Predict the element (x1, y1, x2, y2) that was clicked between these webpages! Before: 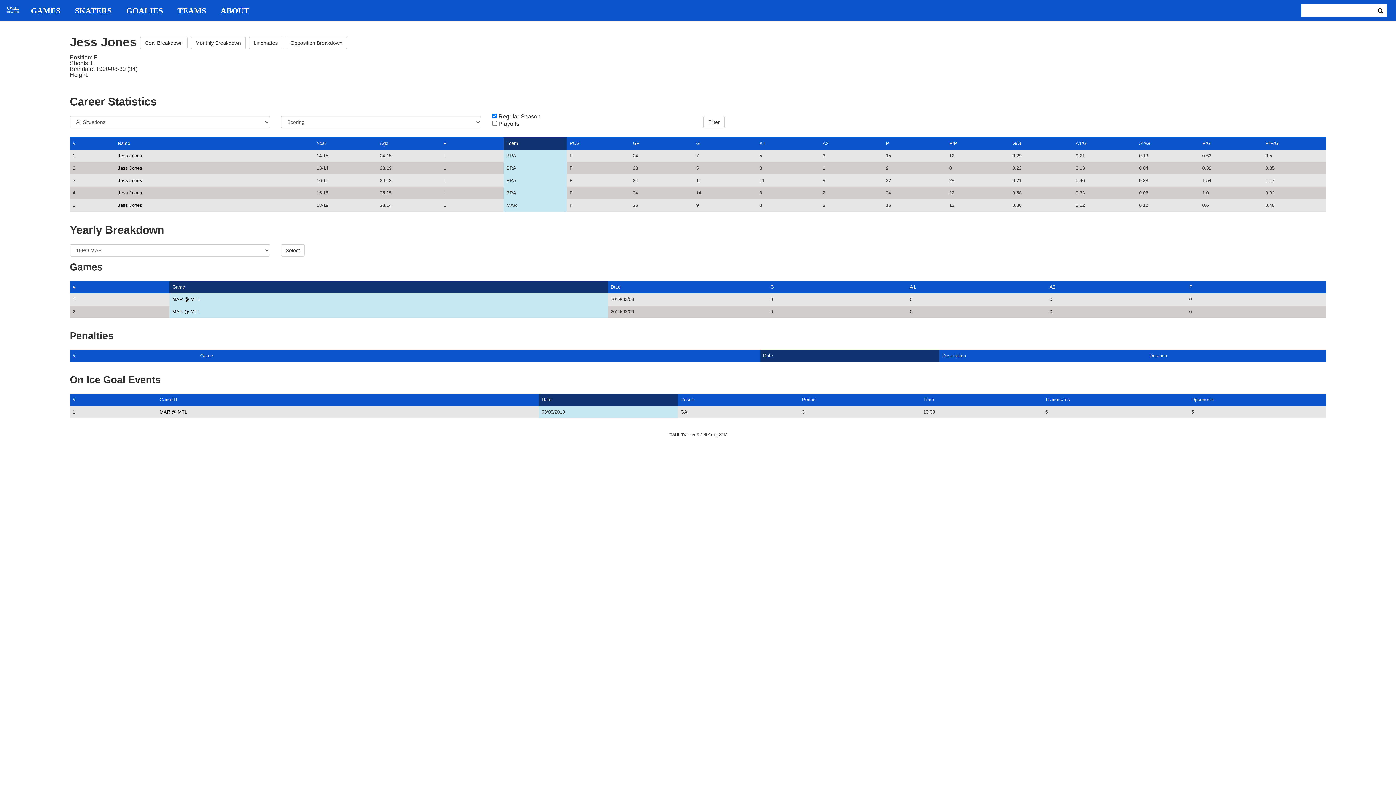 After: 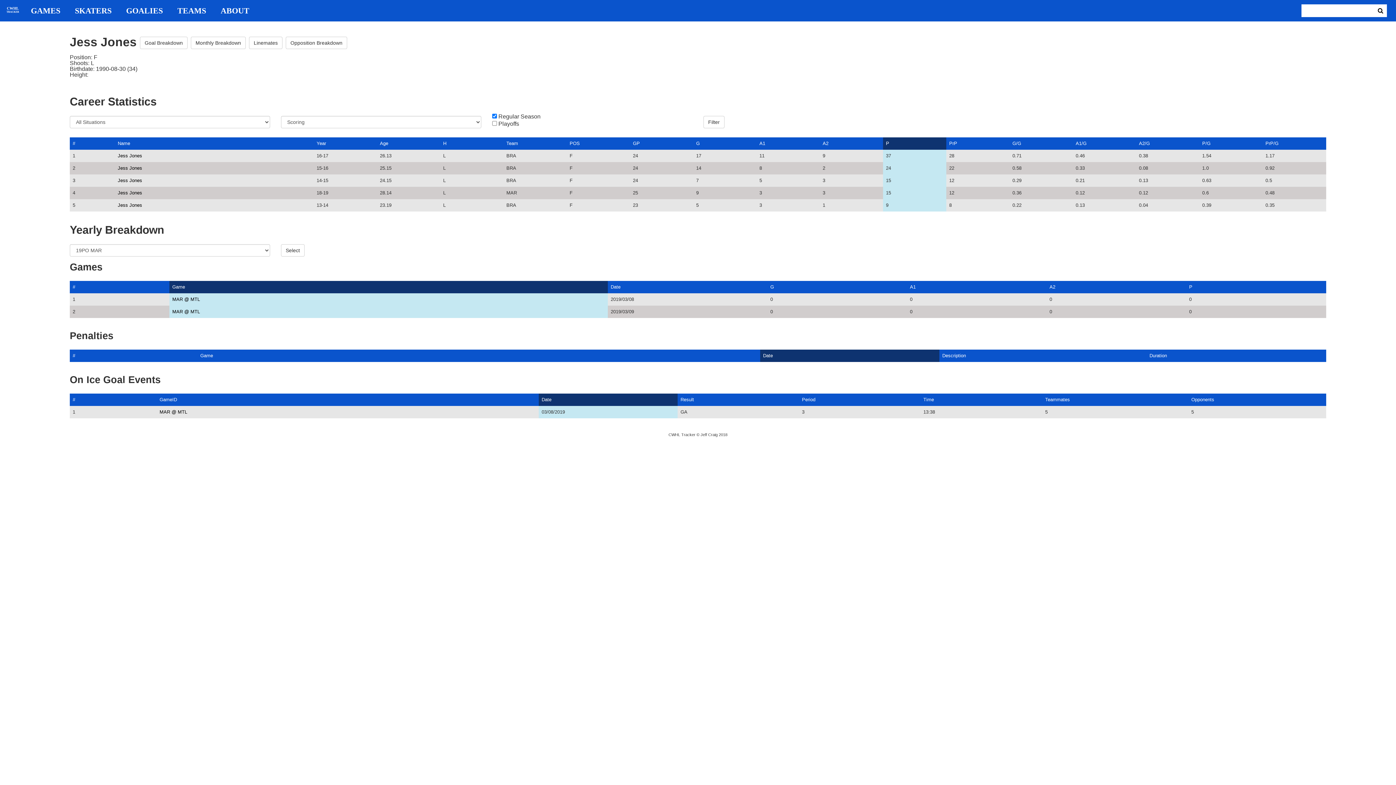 Action: label: P bbox: (886, 140, 889, 146)